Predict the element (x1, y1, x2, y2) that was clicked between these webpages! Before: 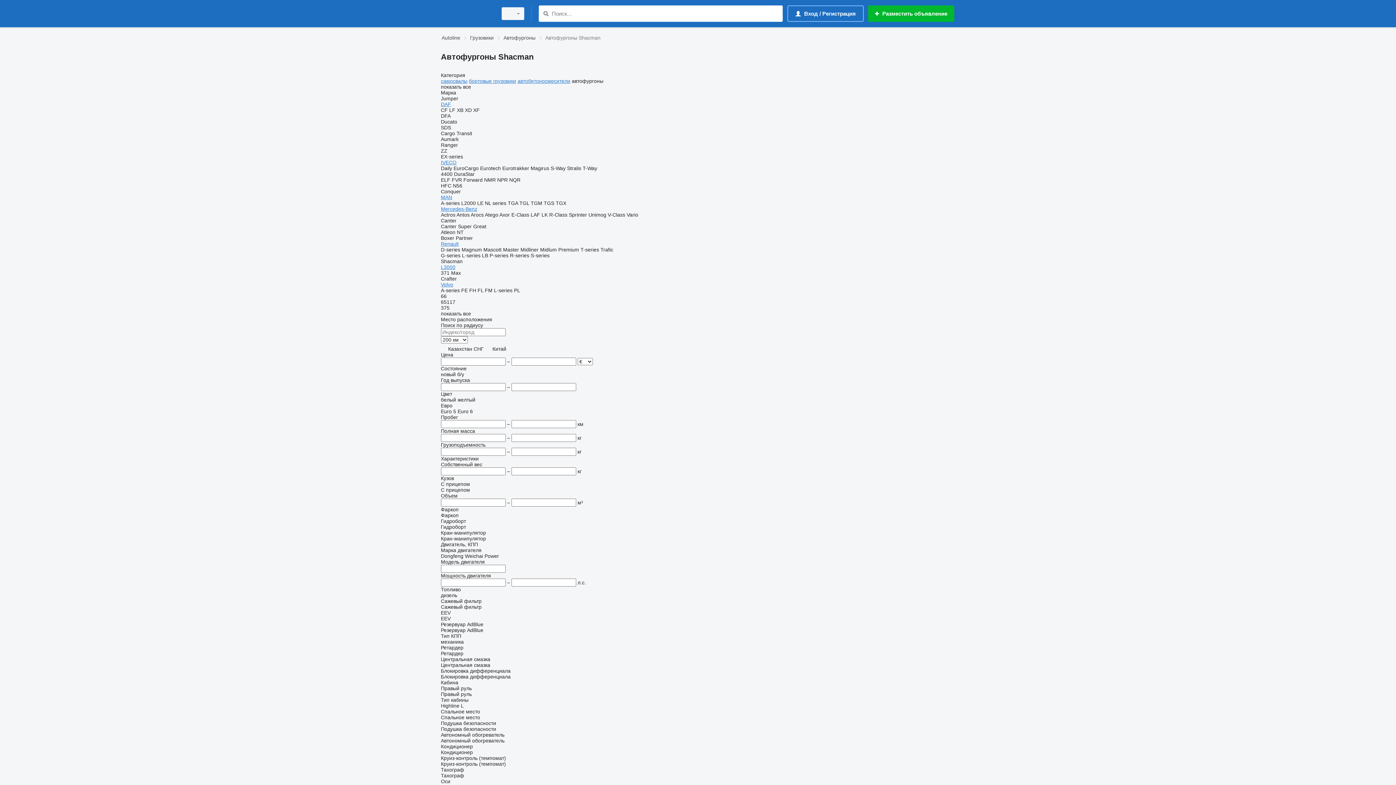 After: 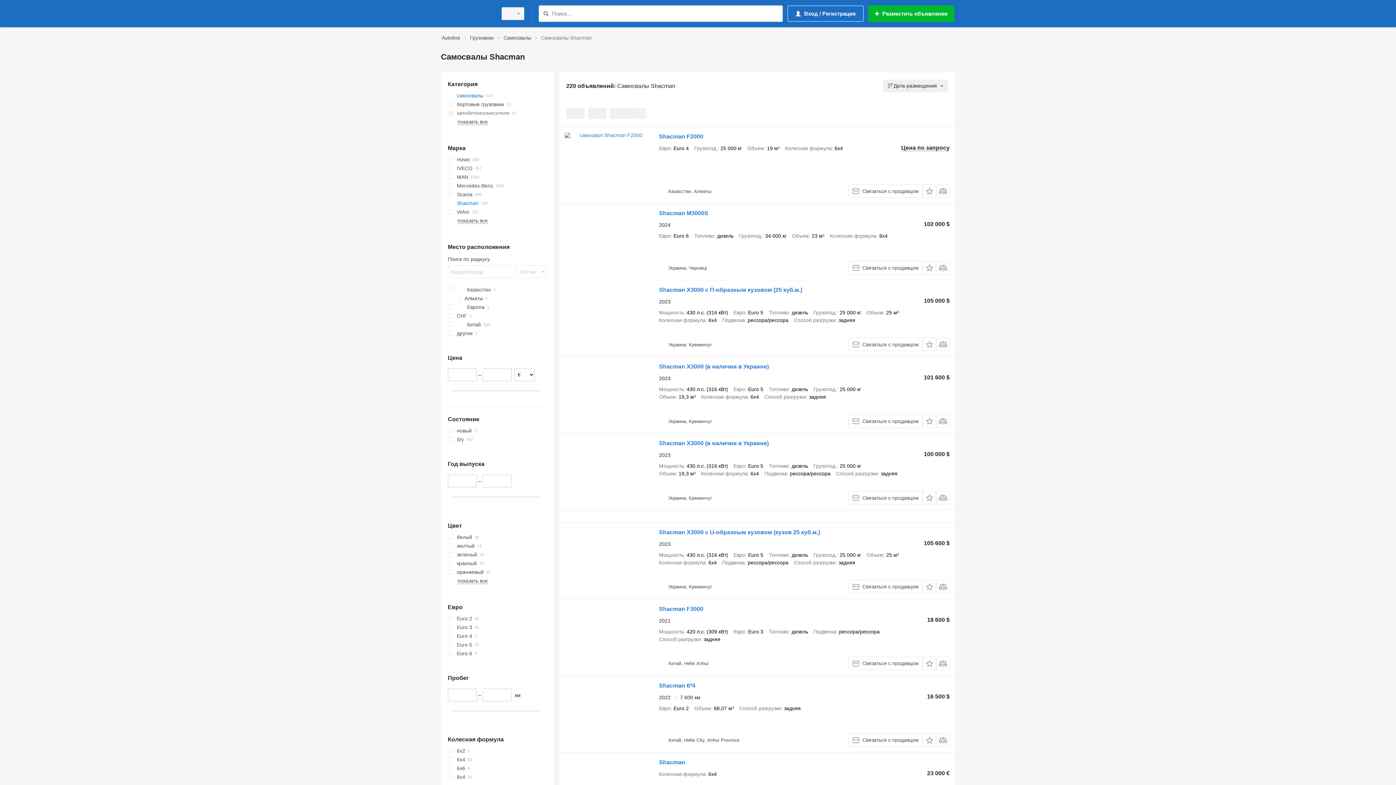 Action: bbox: (441, 78, 467, 84) label: самосвалы